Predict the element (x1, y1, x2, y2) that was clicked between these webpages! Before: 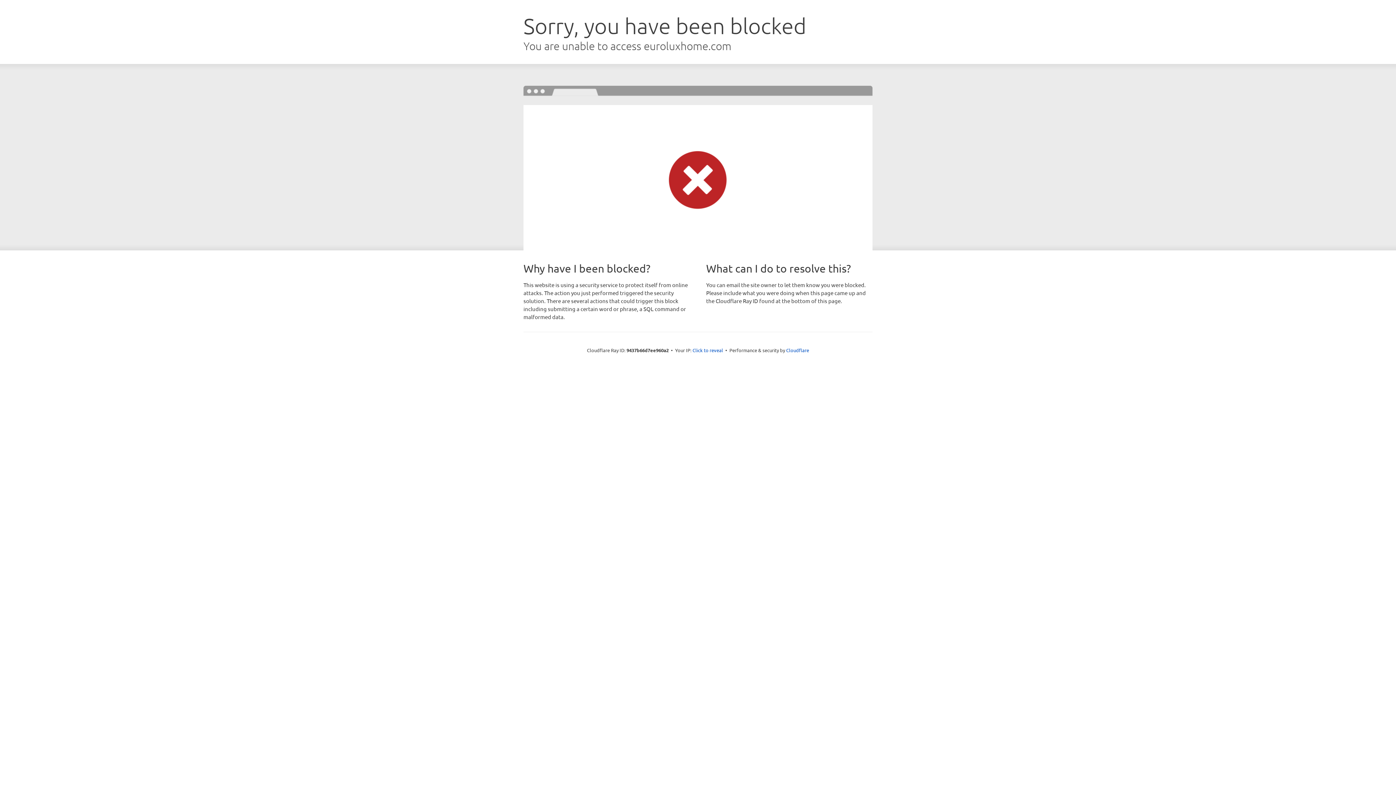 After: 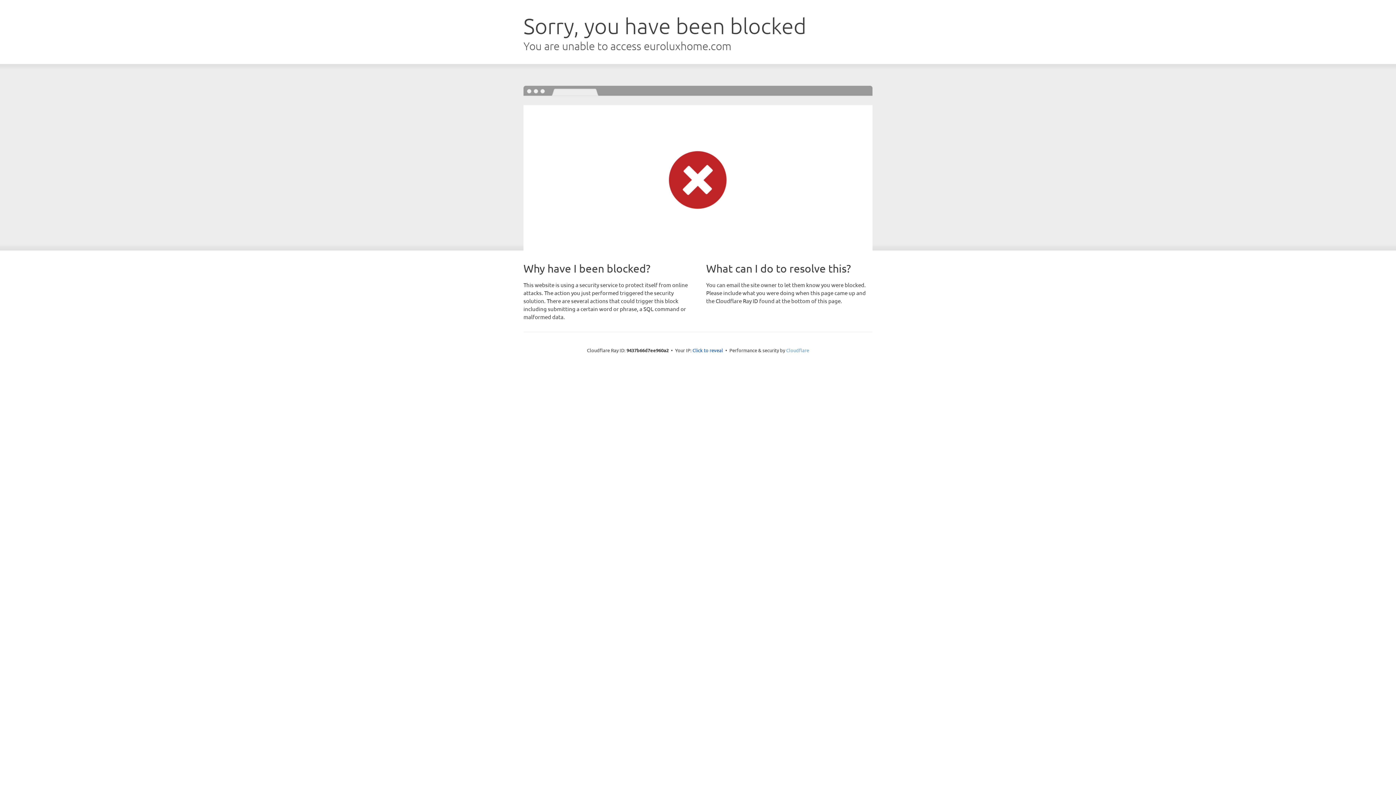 Action: label: Cloudflare bbox: (786, 347, 809, 353)